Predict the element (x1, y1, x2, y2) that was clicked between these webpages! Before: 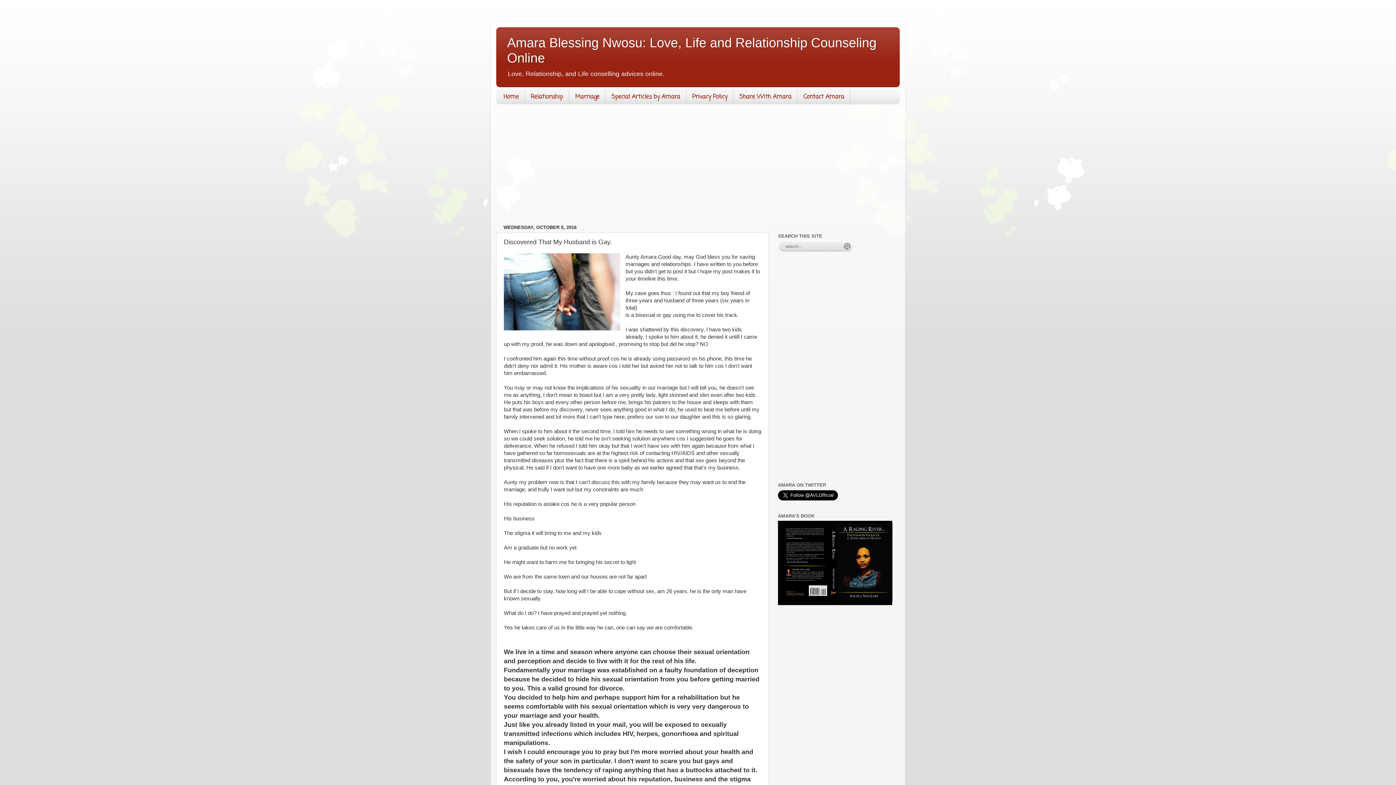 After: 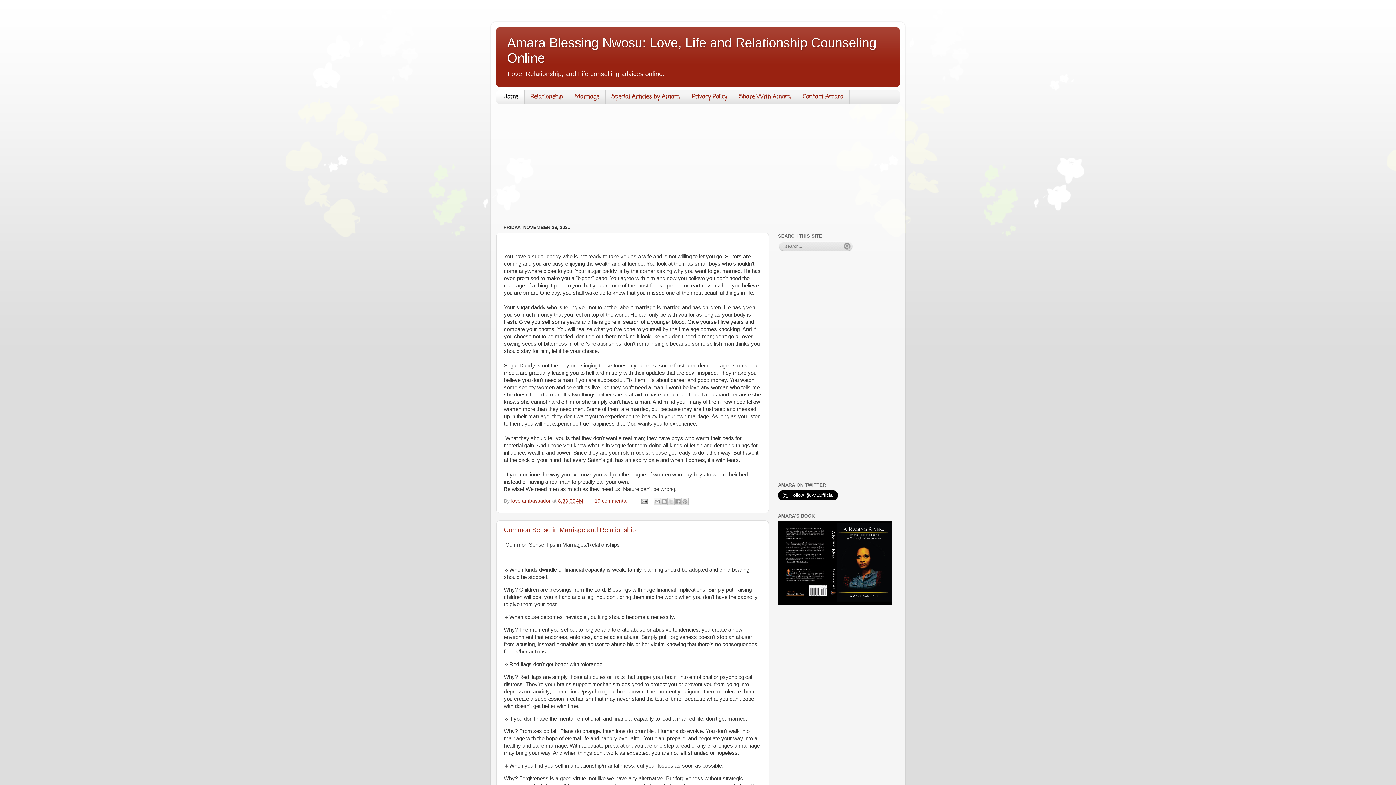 Action: bbox: (496, 89, 525, 104) label: Home